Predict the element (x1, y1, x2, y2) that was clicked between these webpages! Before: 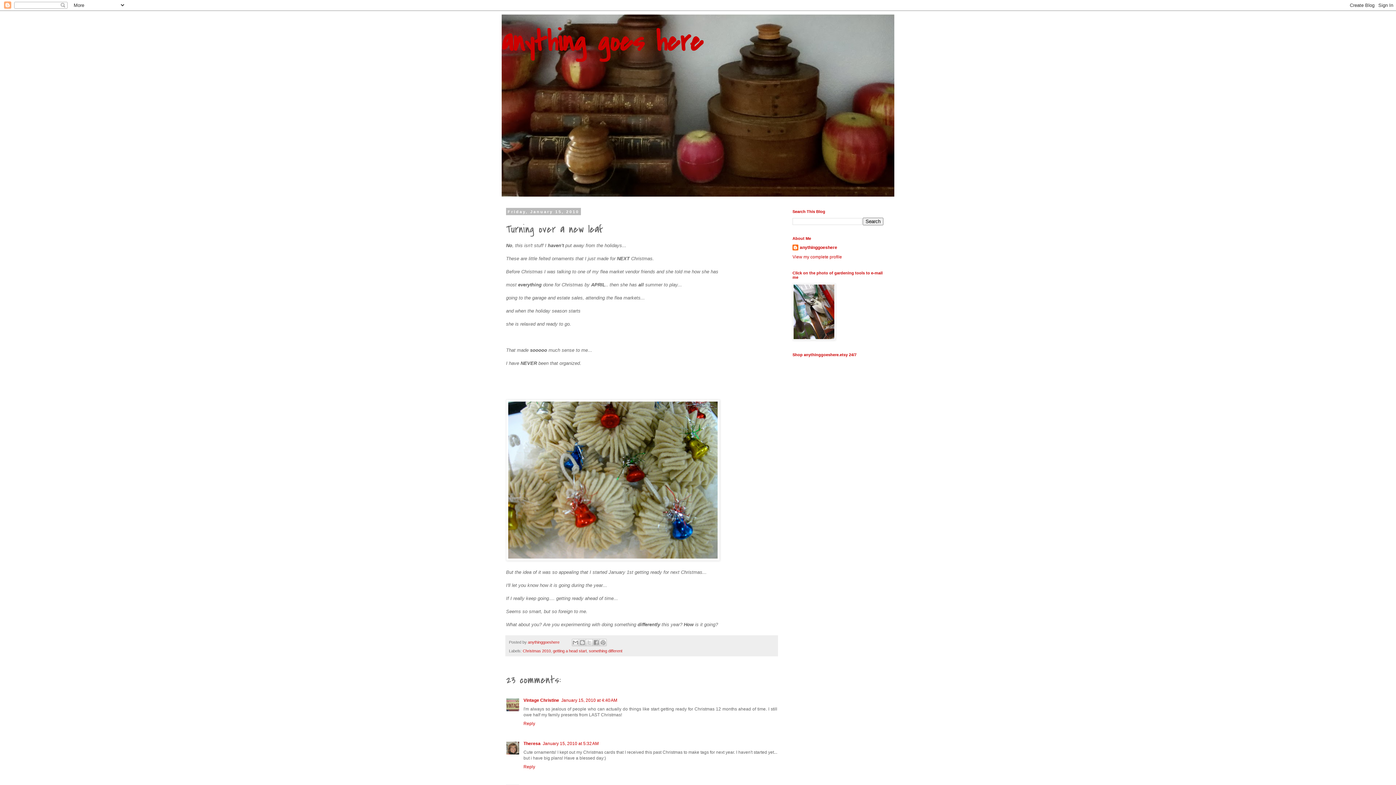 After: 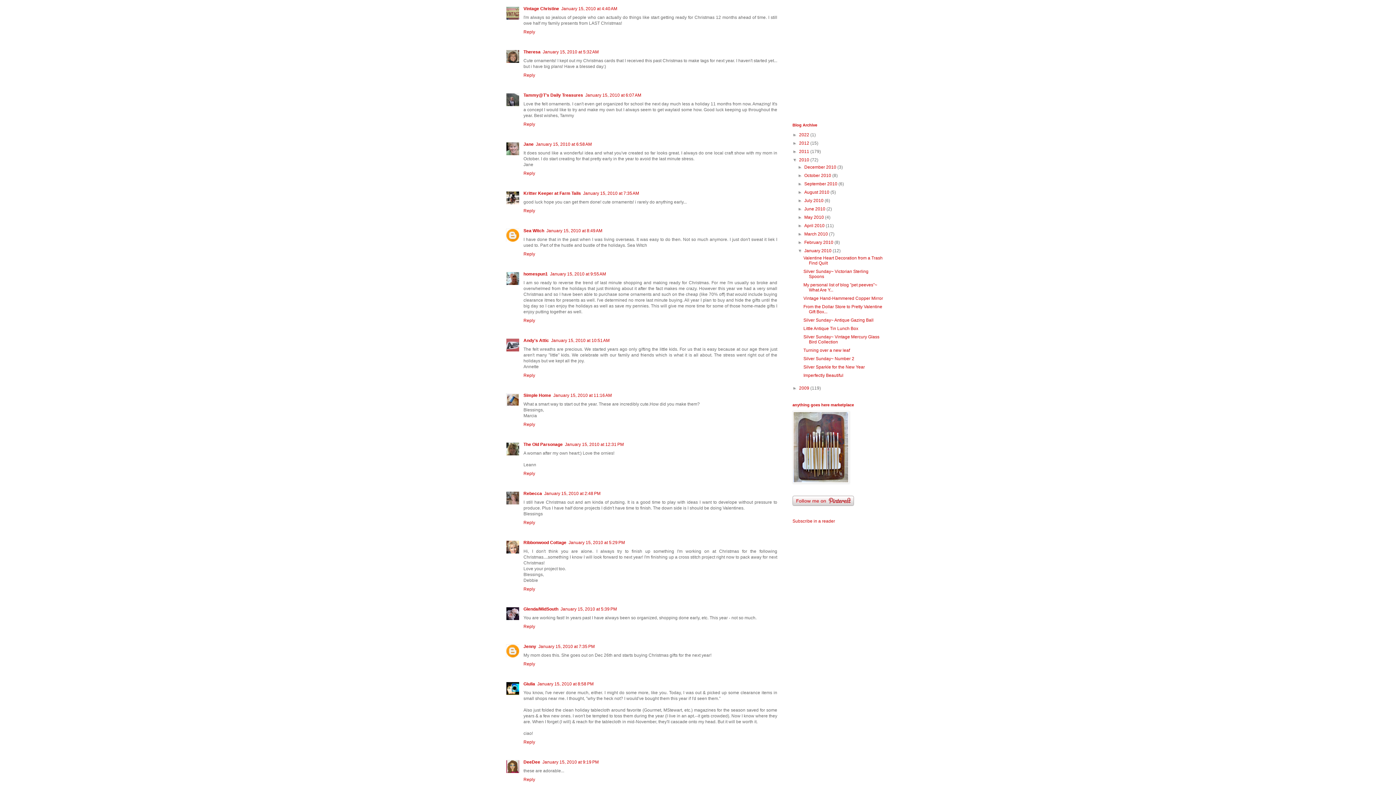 Action: bbox: (561, 698, 617, 703) label: January 15, 2010 at 4:40 AM